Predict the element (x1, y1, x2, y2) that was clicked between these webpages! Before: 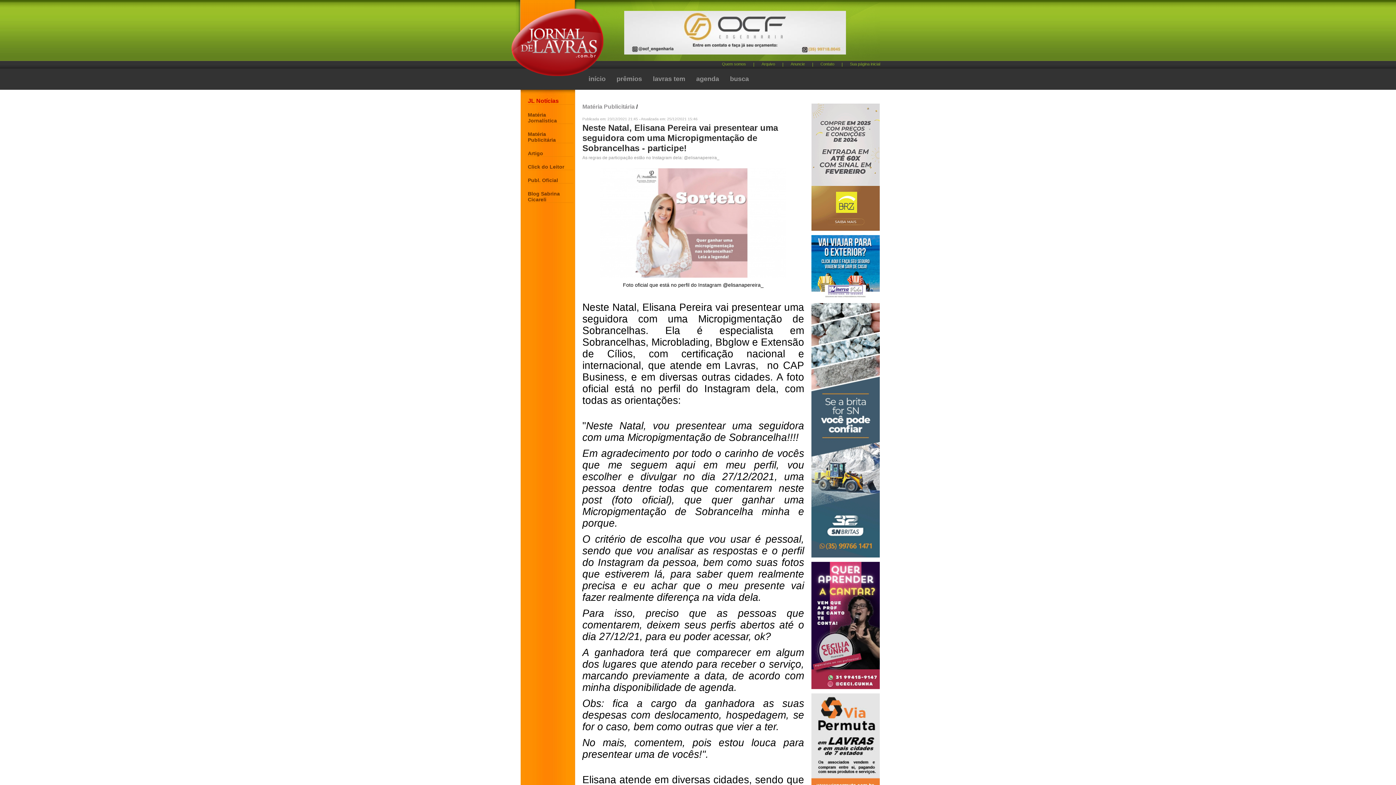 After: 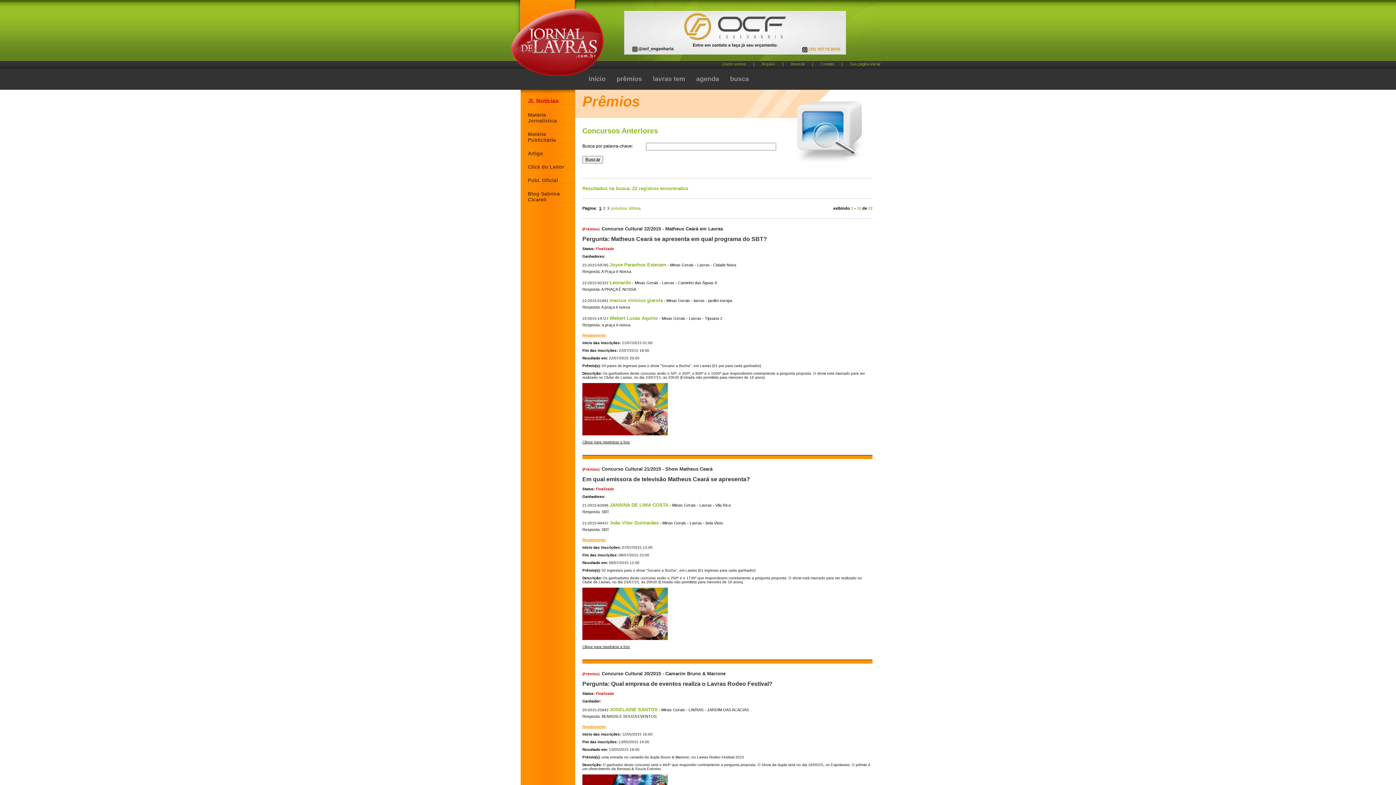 Action: label: prêmios bbox: (616, 75, 642, 82)